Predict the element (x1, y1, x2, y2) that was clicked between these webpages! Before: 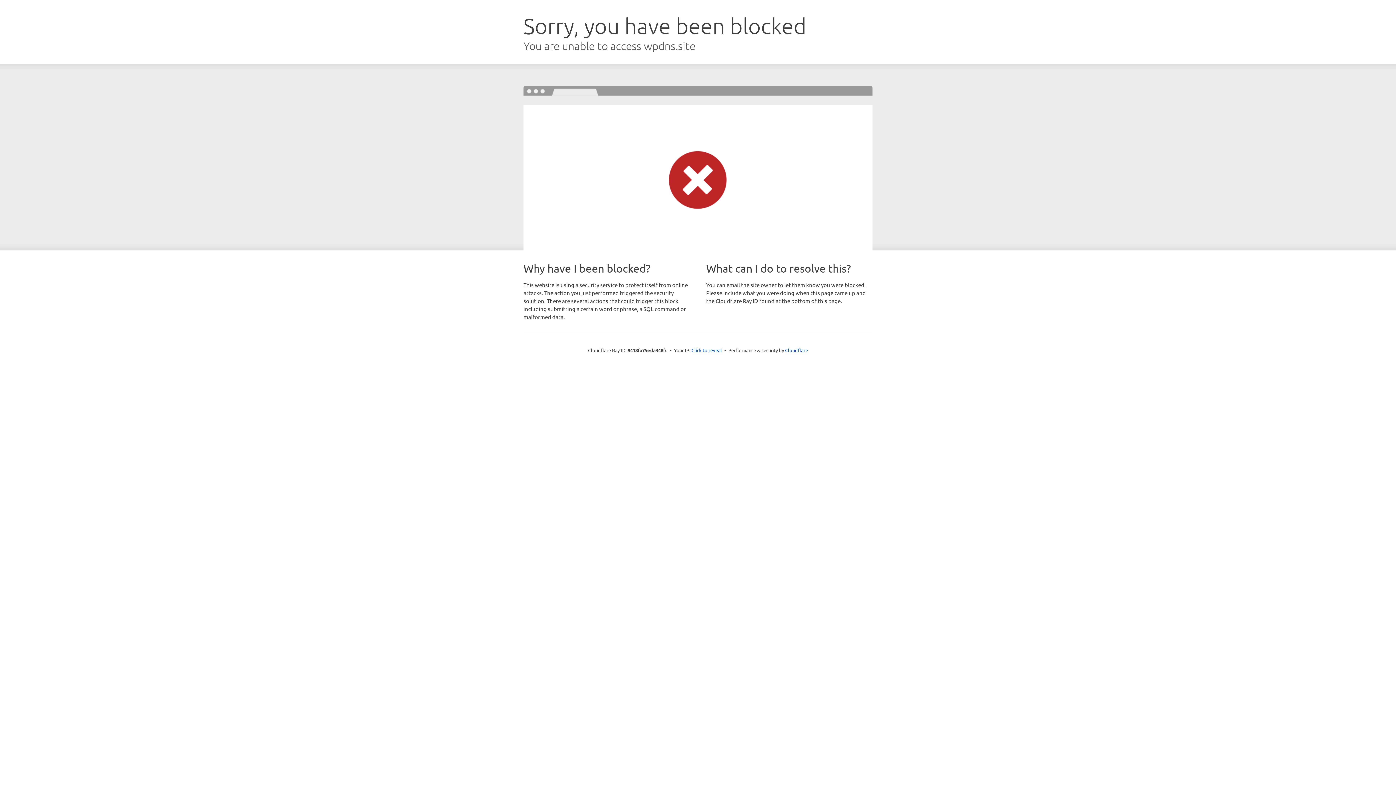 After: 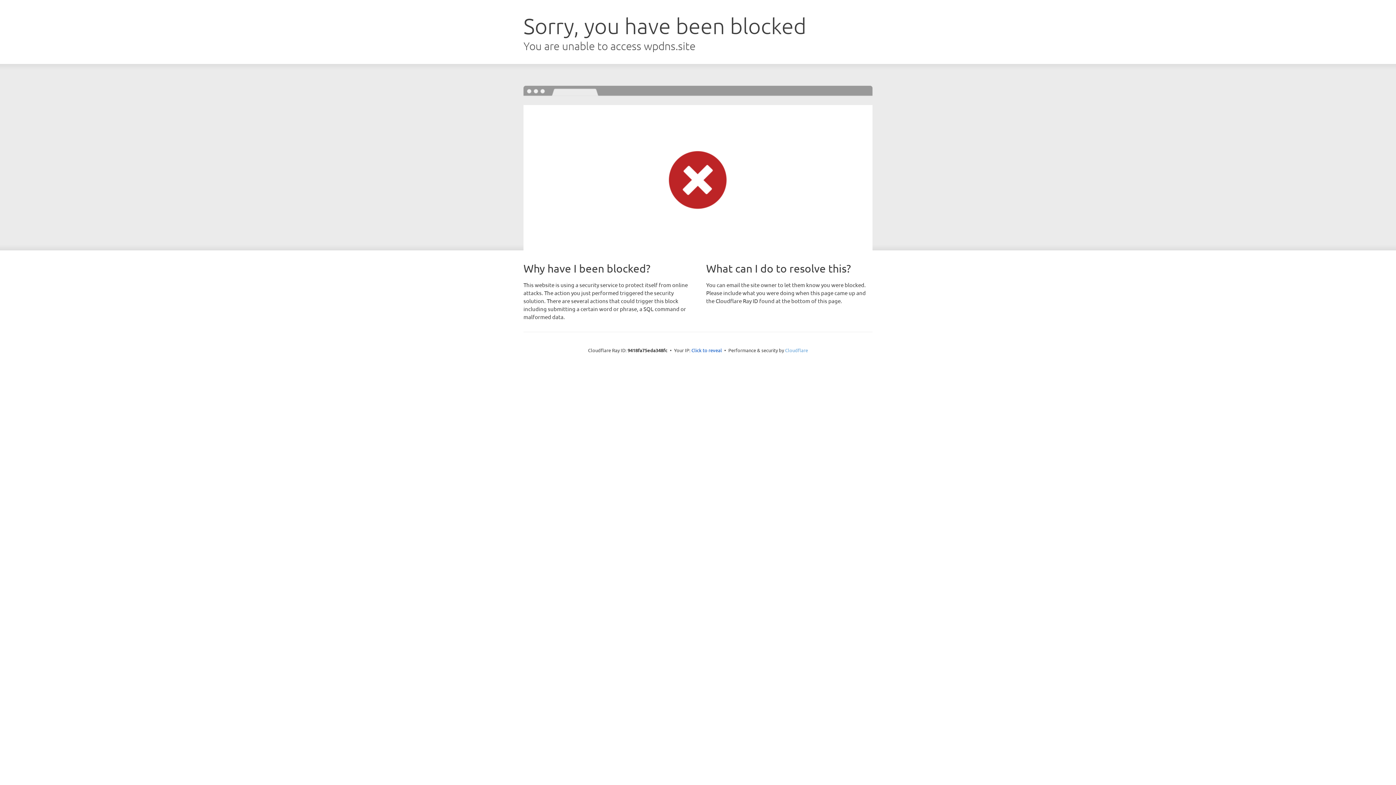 Action: bbox: (785, 347, 808, 353) label: Cloudflare